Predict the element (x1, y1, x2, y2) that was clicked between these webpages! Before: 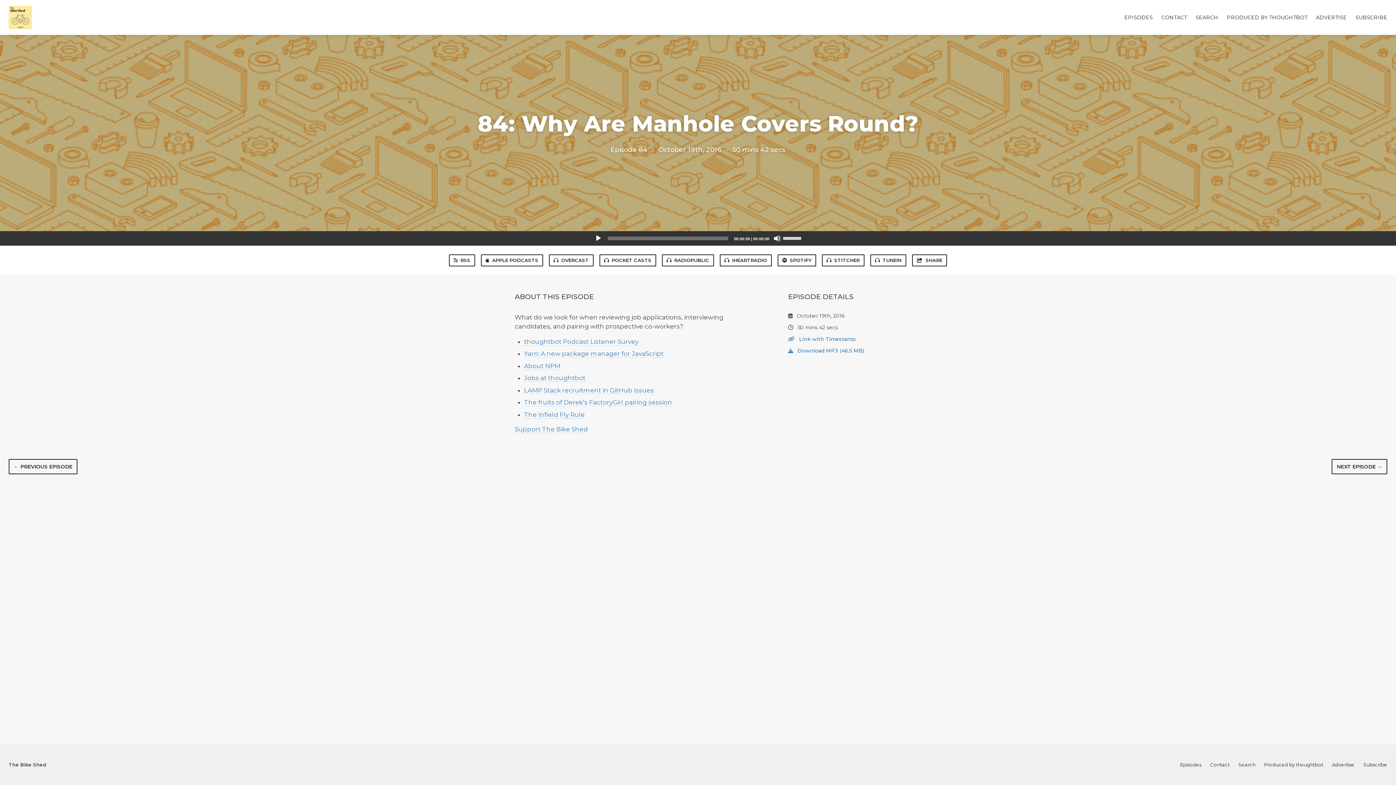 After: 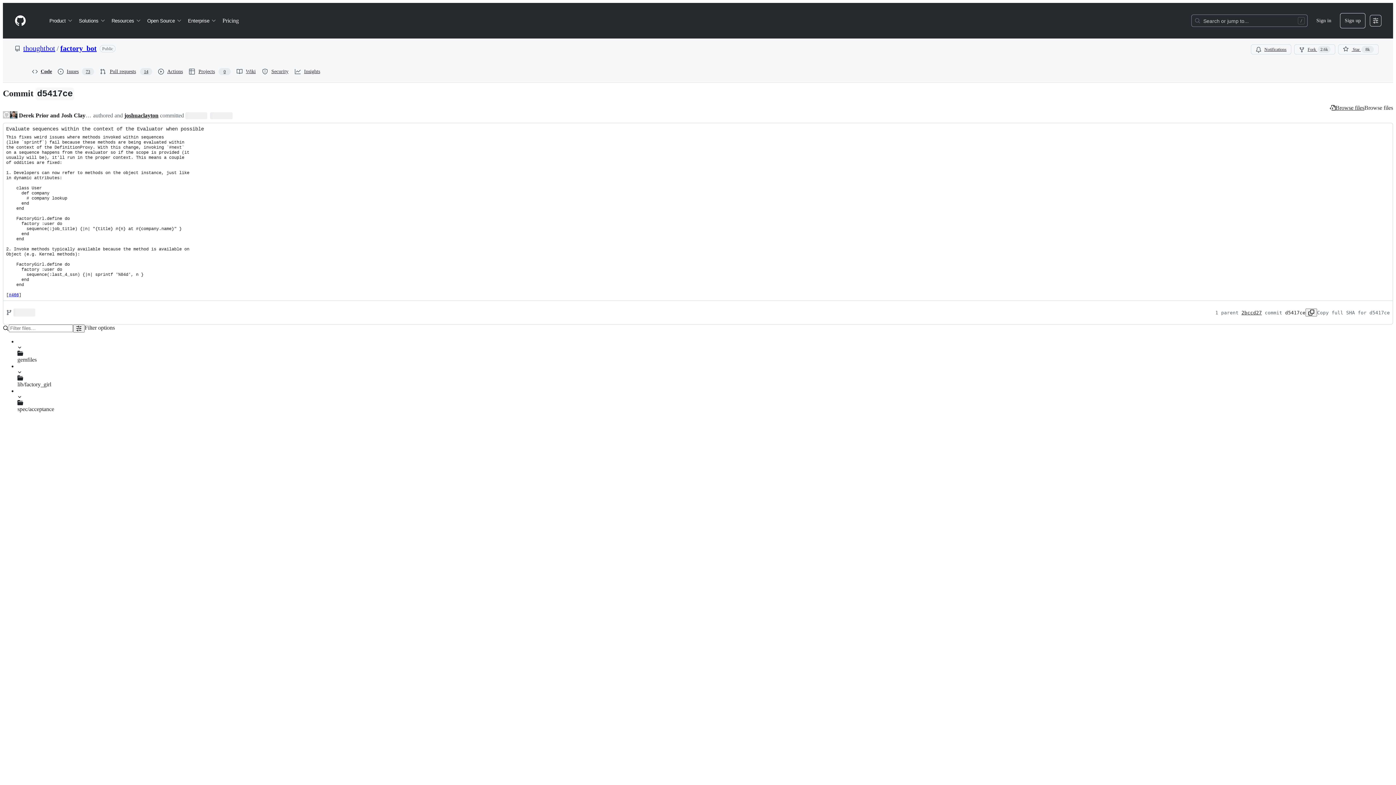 Action: bbox: (524, 398, 672, 406) label: The fruits of Derek’s FactoryGirl pairing session